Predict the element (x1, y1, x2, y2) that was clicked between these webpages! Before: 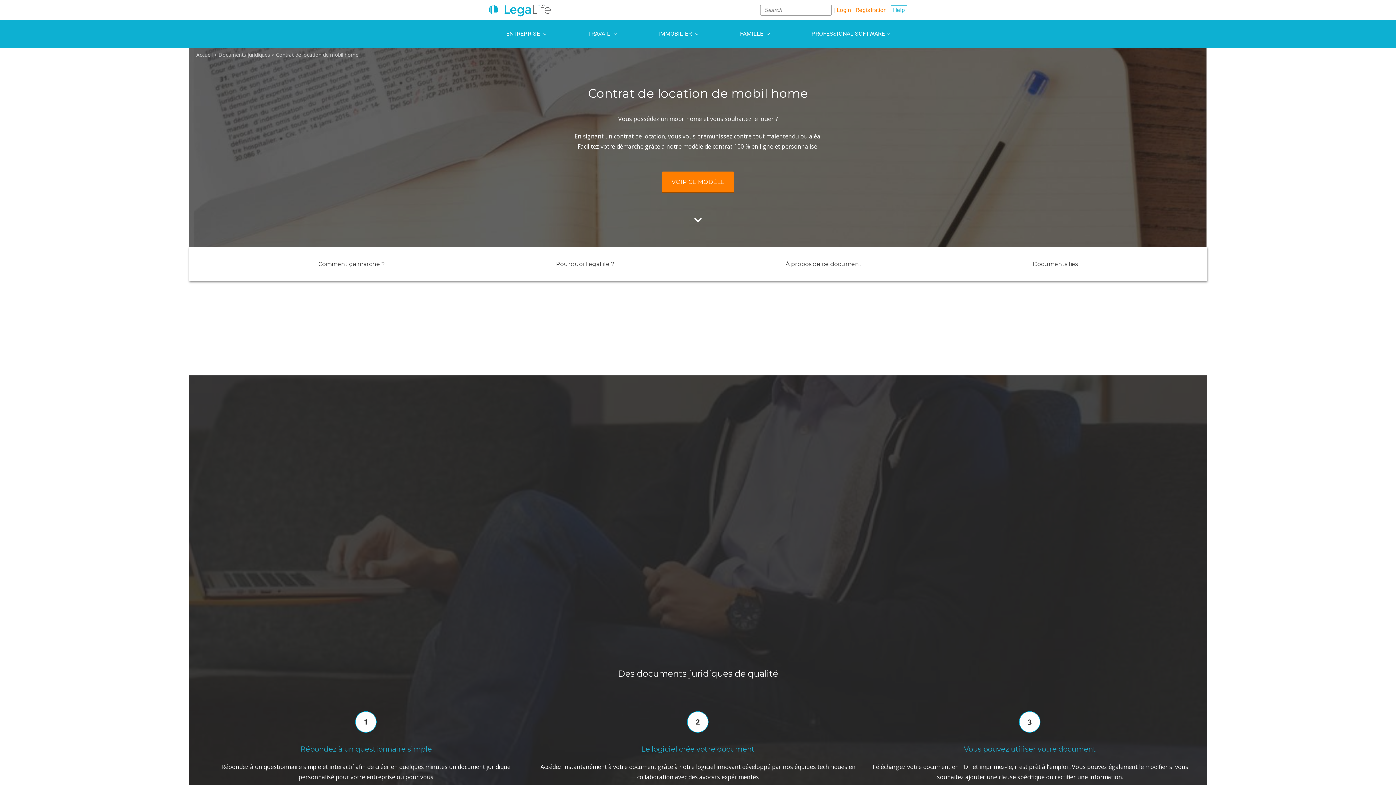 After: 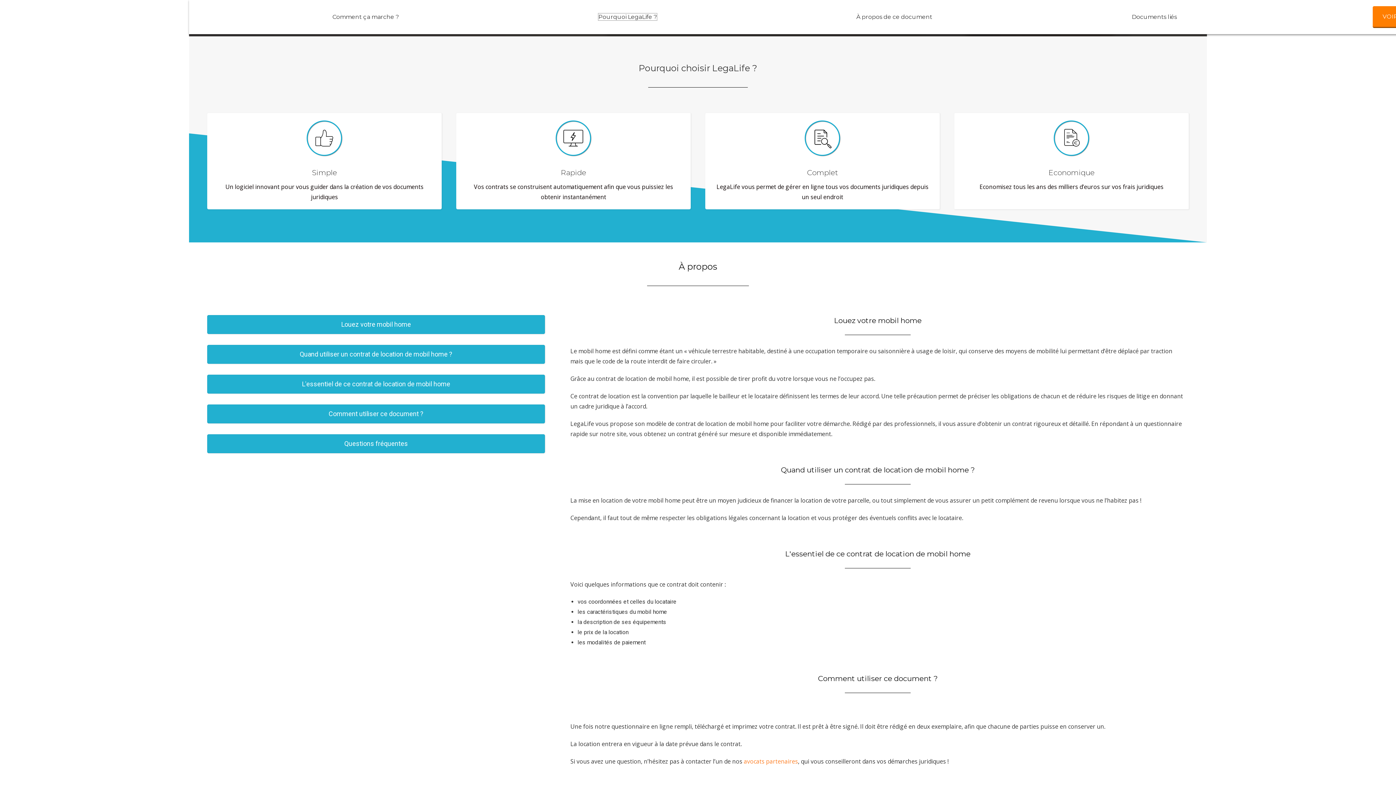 Action: bbox: (556, 260, 614, 267) label: Pourquoi LegaLife ?